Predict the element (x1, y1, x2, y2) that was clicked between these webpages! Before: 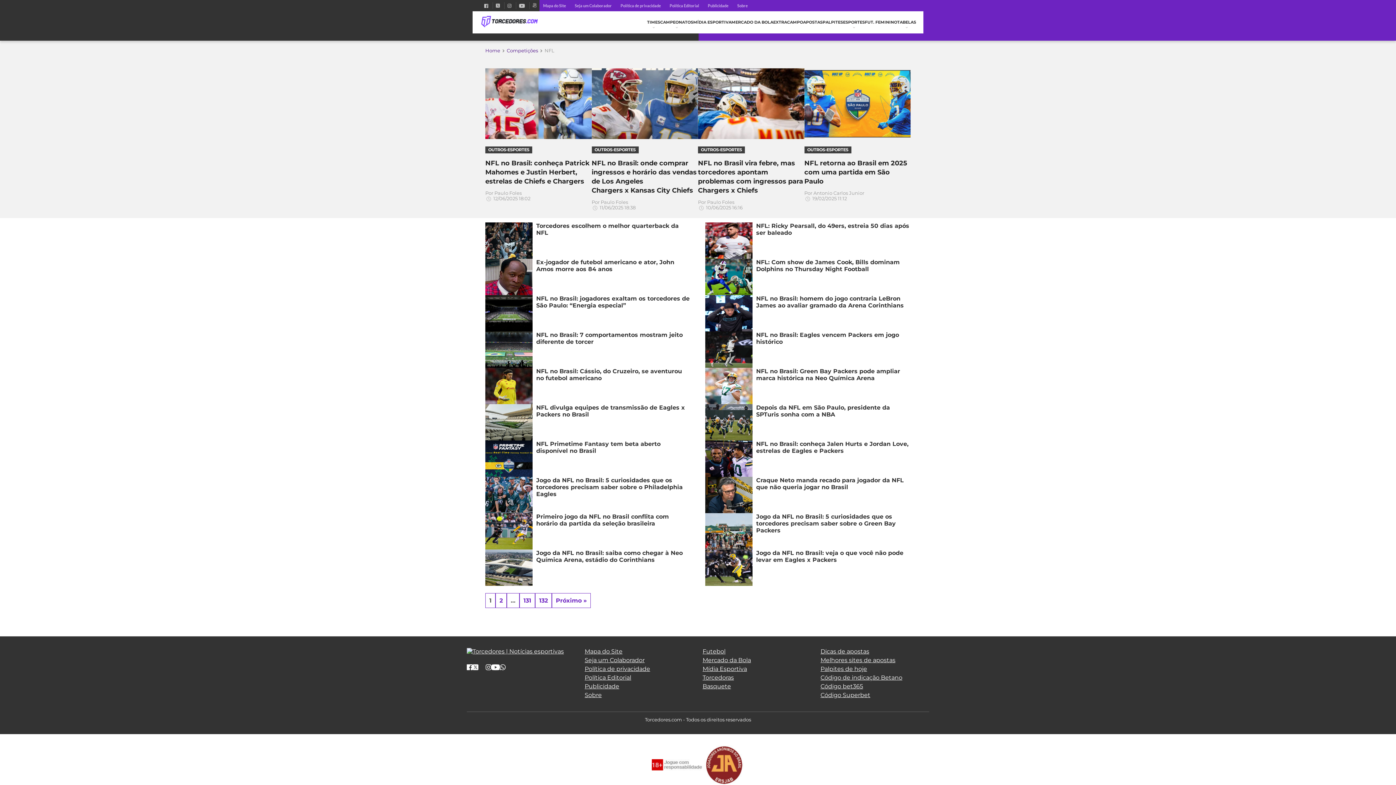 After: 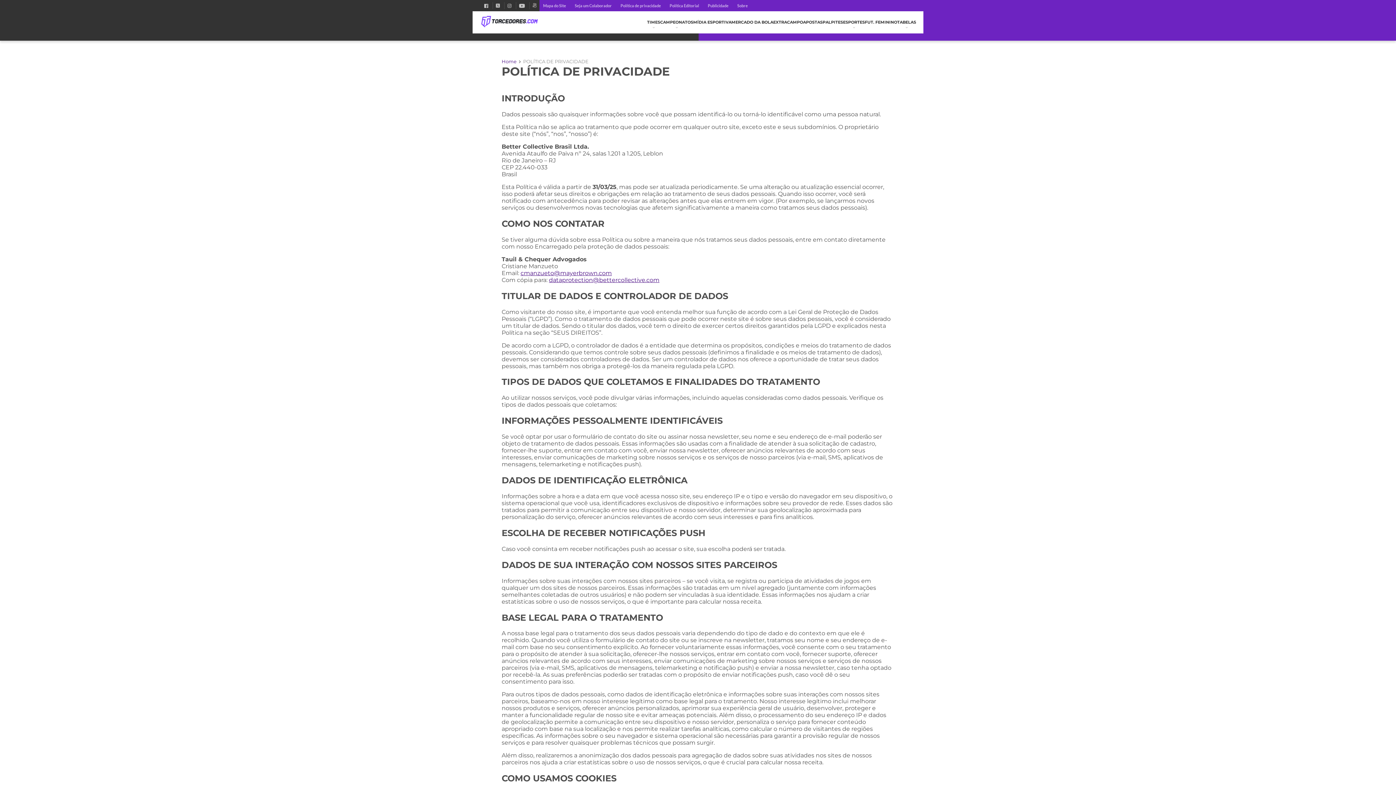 Action: label: Política de privacidade bbox: (617, 0, 664, 11)